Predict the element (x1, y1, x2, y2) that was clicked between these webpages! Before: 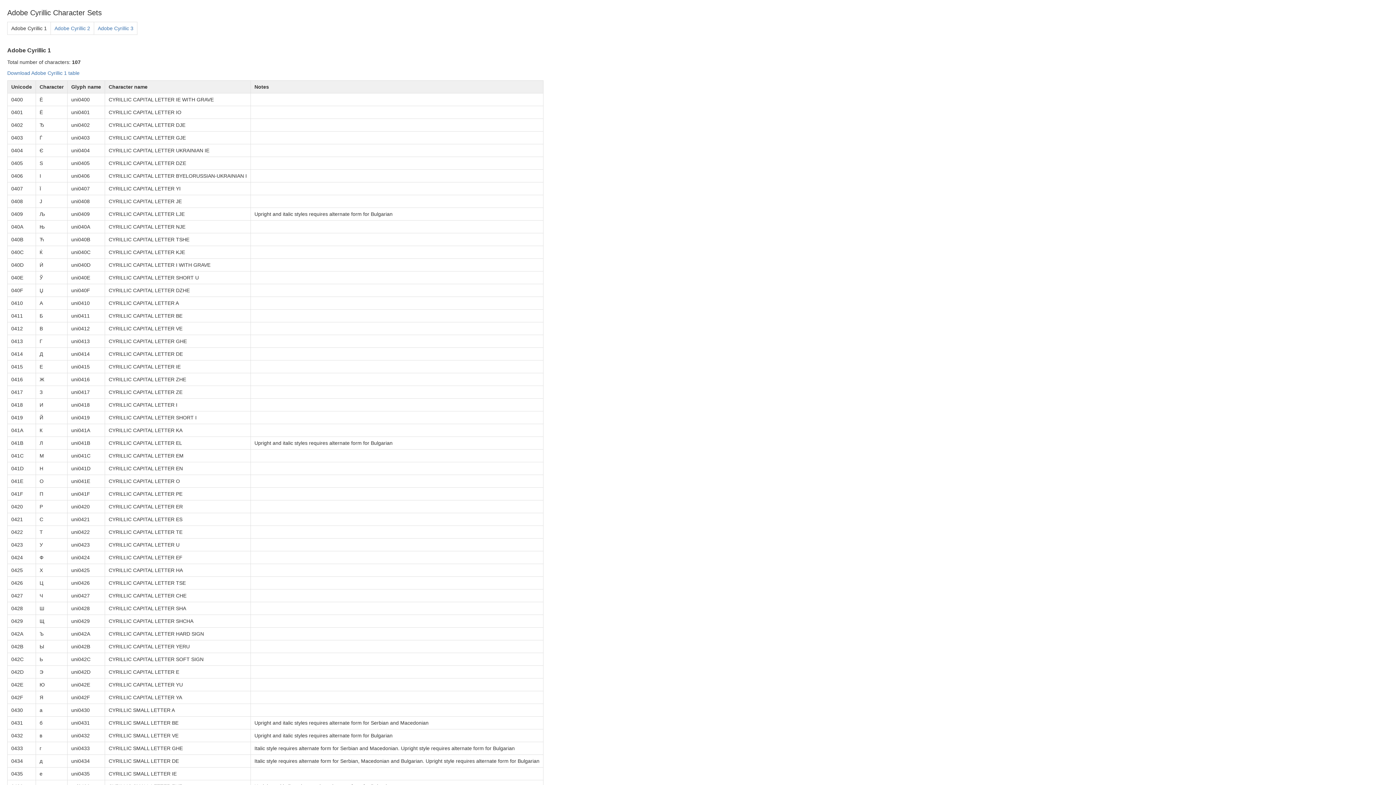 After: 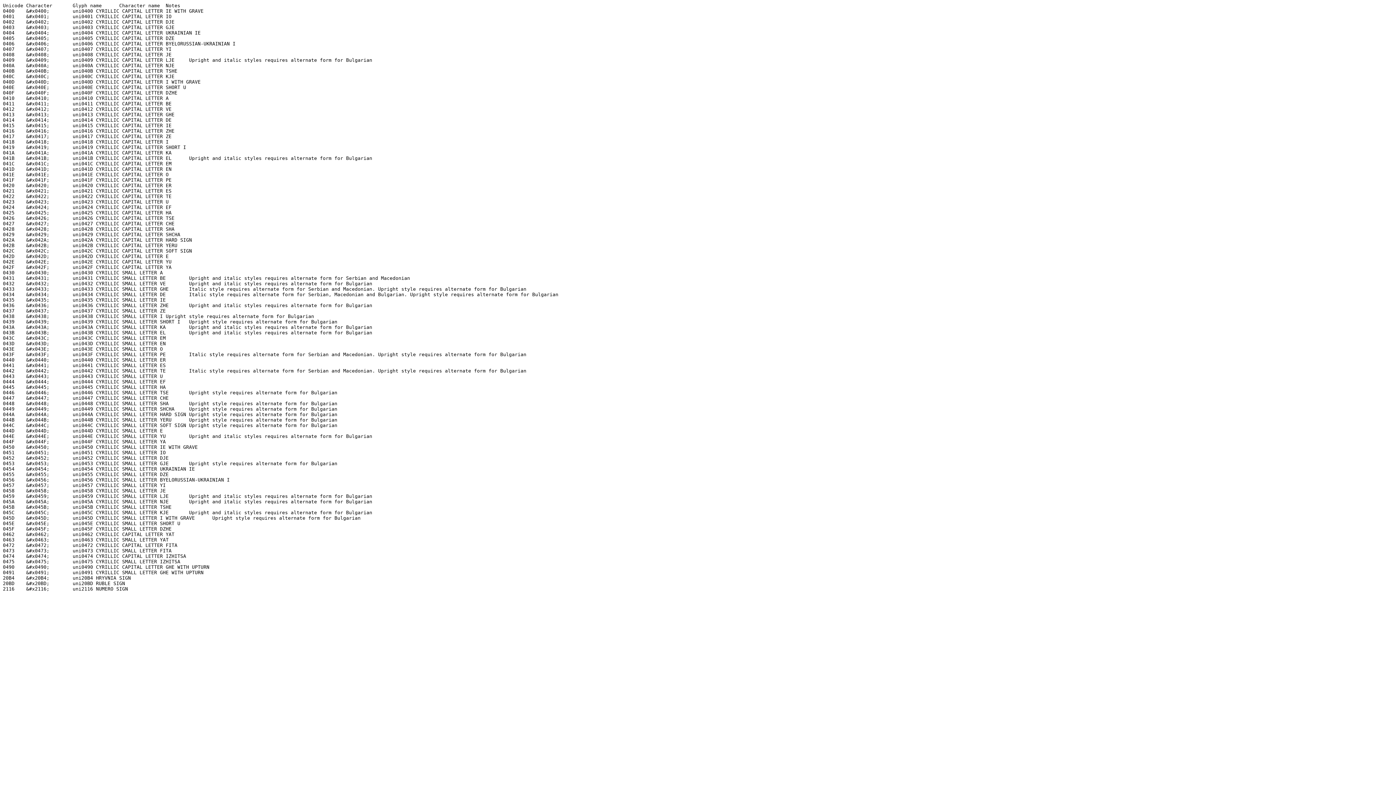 Action: bbox: (7, 70, 79, 76) label: Download Adobe Cyrillic 1 table